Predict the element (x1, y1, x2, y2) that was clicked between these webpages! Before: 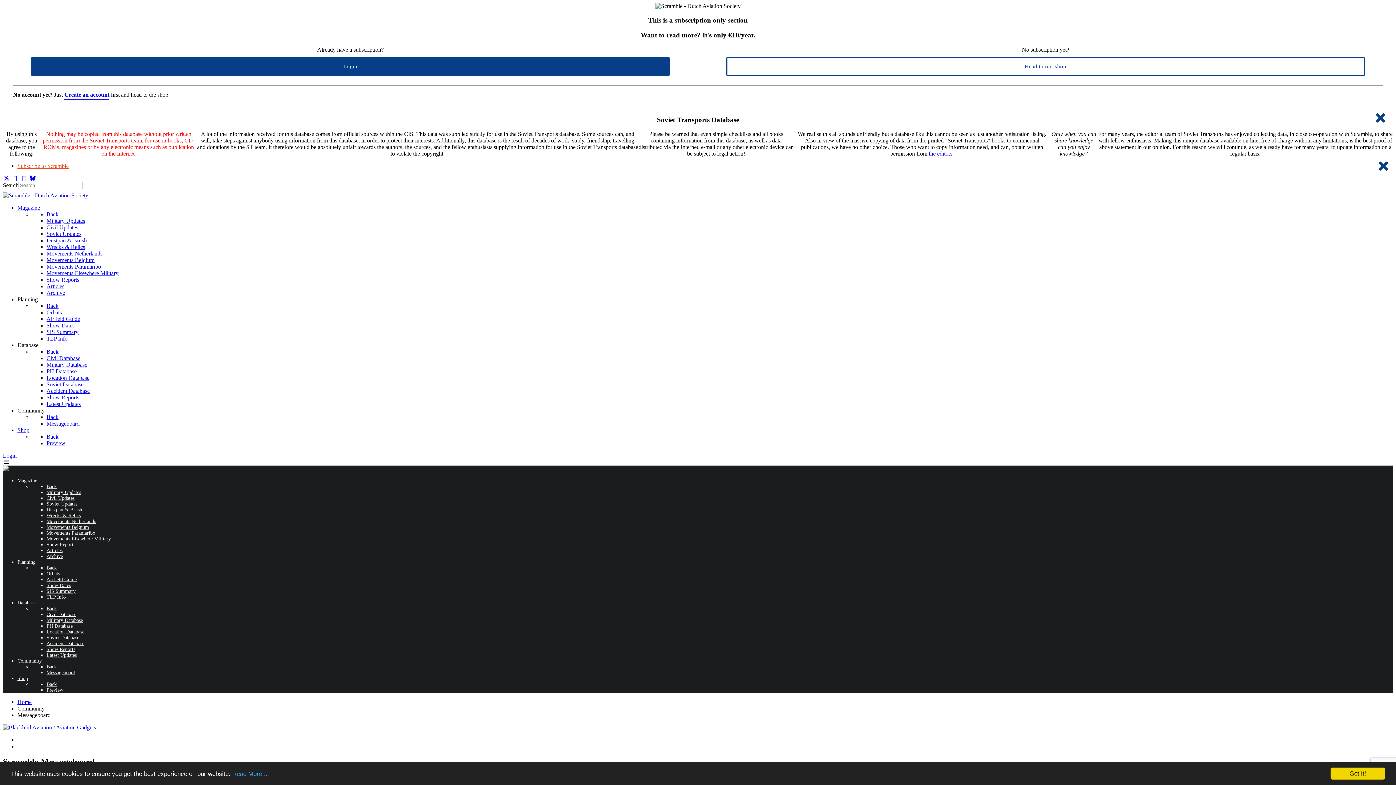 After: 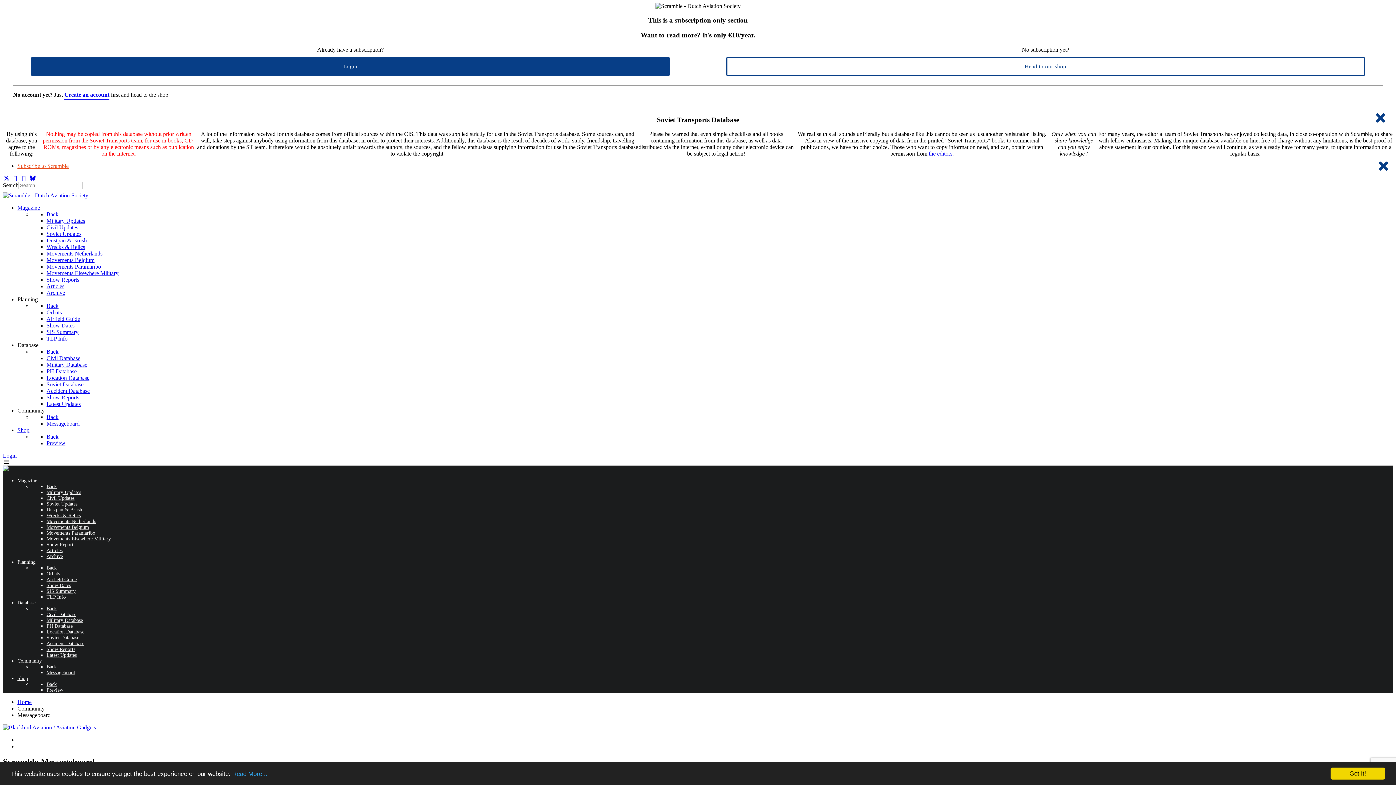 Action: label:   bbox: (11, 175, 20, 181)